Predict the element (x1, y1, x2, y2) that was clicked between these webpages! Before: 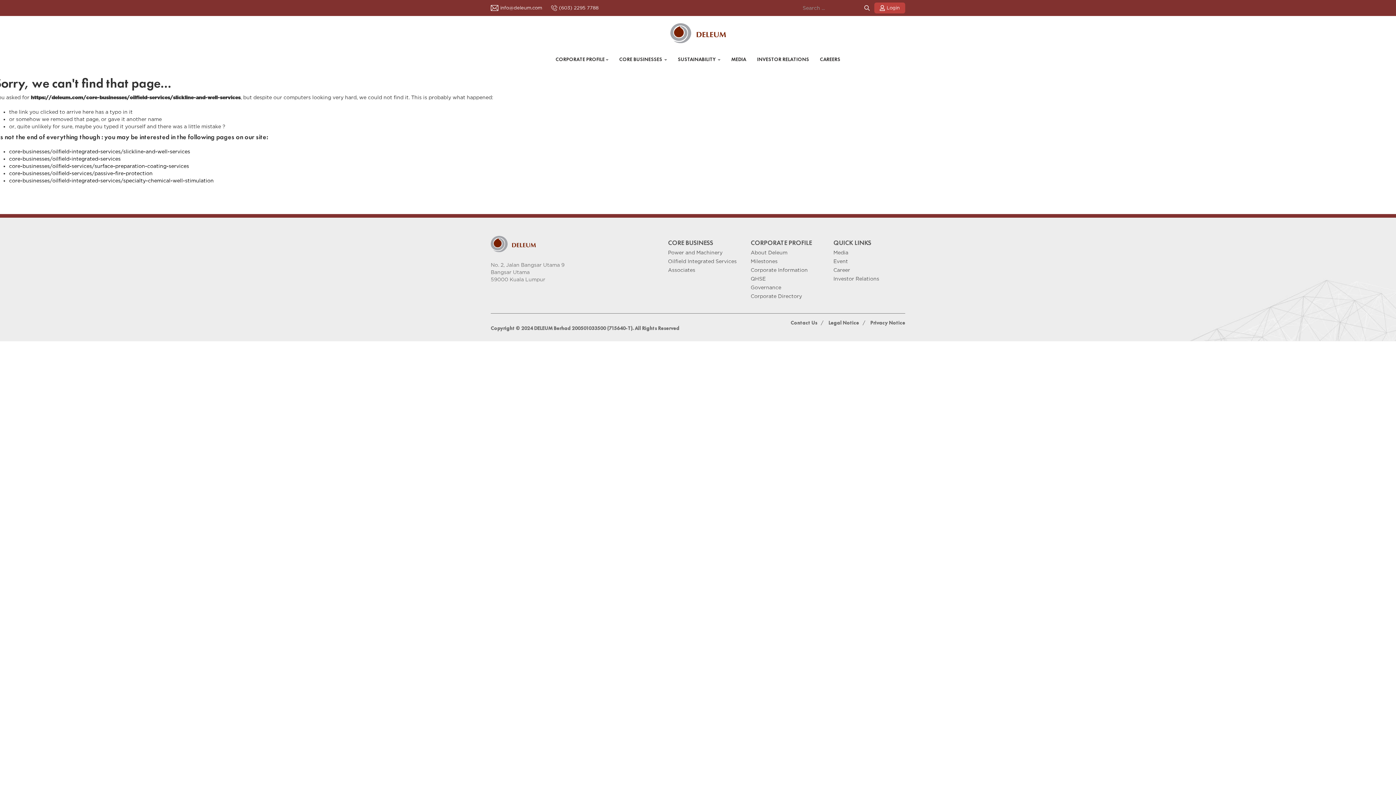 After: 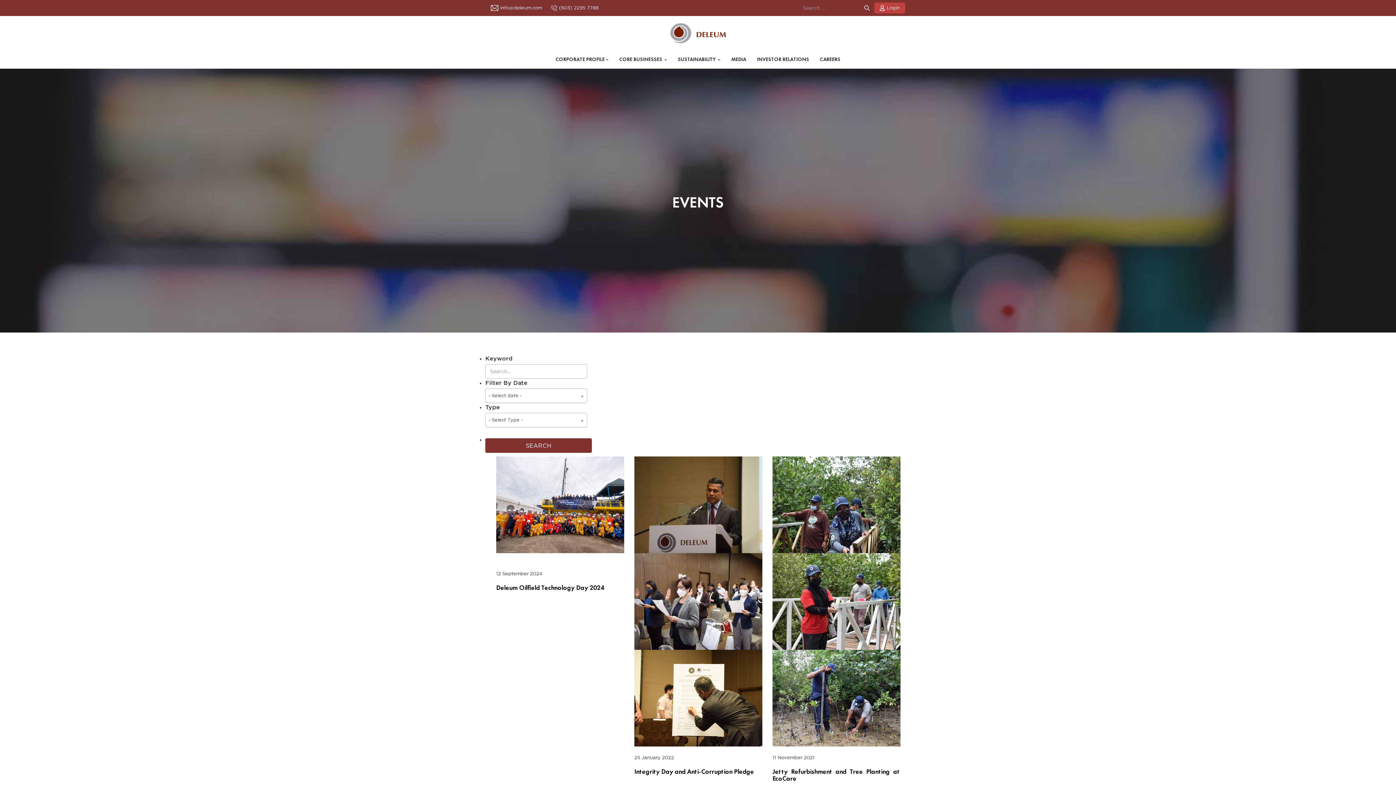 Action: label: Event bbox: (833, 258, 848, 264)